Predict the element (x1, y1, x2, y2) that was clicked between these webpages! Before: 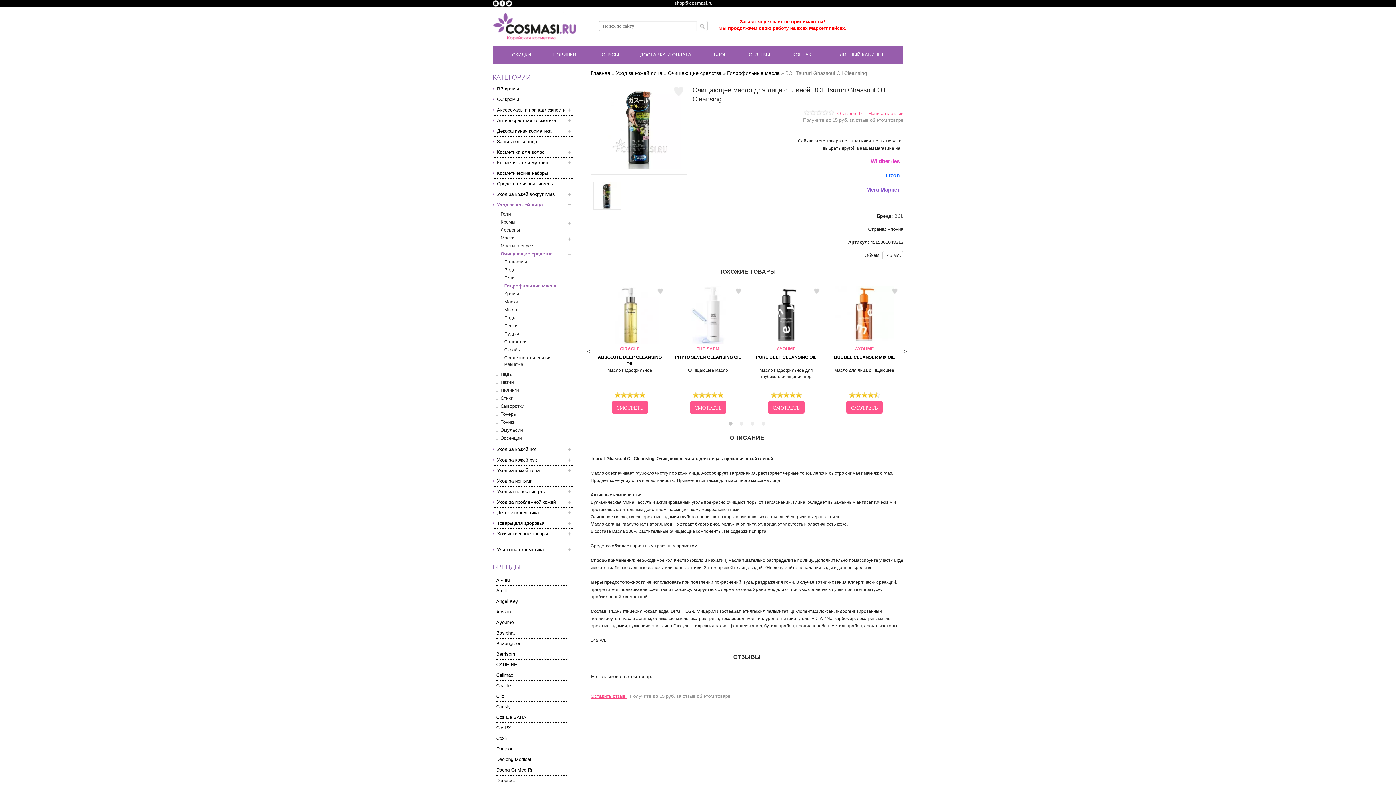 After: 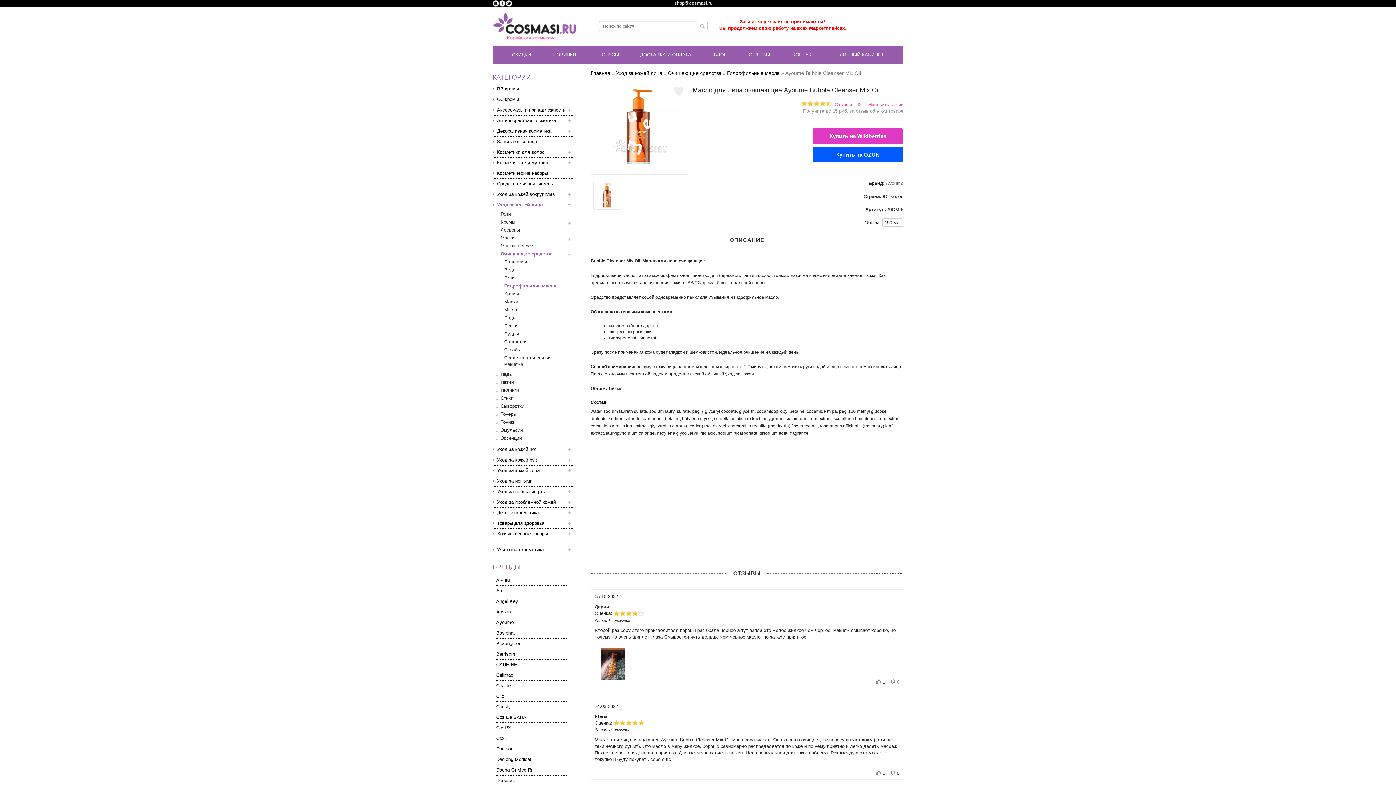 Action: bbox: (829, 286, 900, 344)